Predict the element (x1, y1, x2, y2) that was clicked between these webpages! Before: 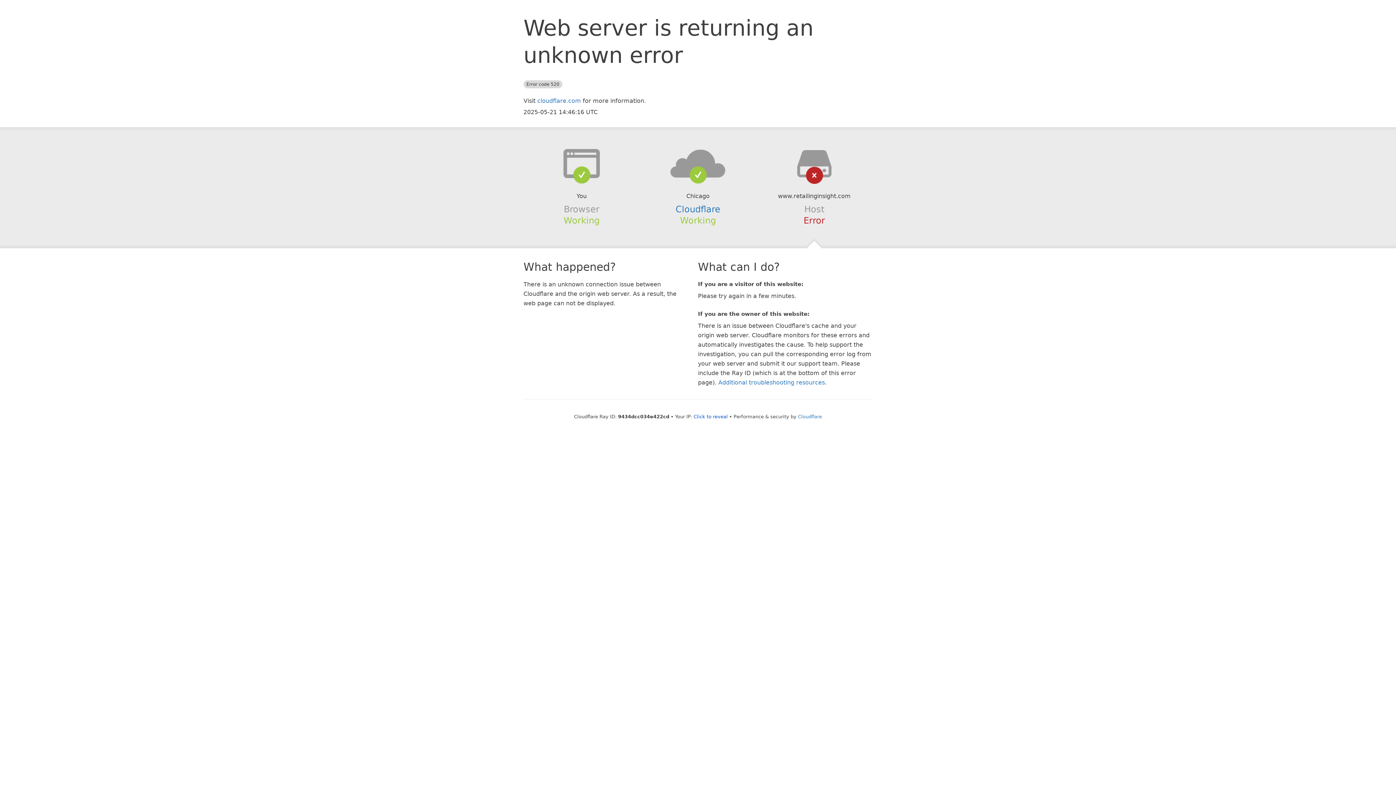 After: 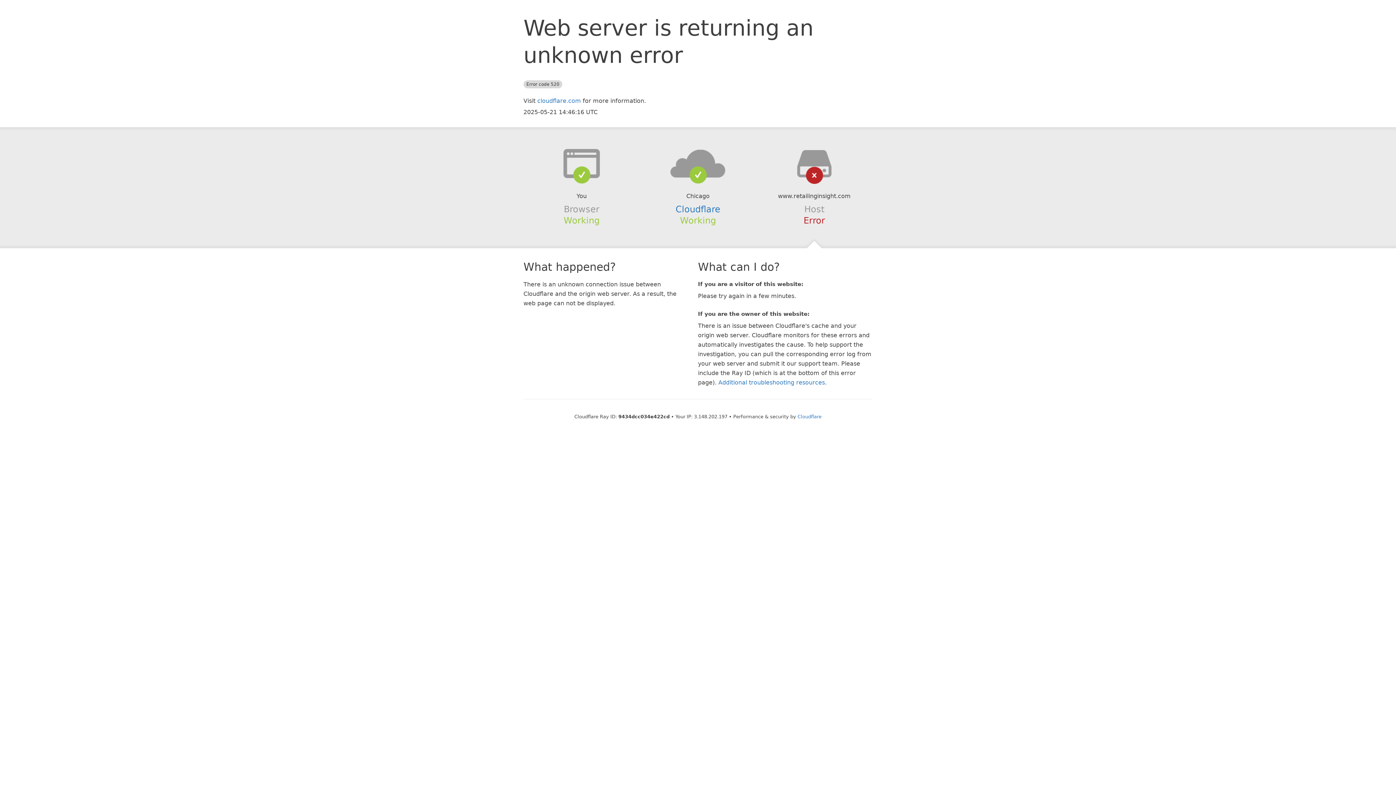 Action: bbox: (693, 414, 728, 419) label: Click to reveal